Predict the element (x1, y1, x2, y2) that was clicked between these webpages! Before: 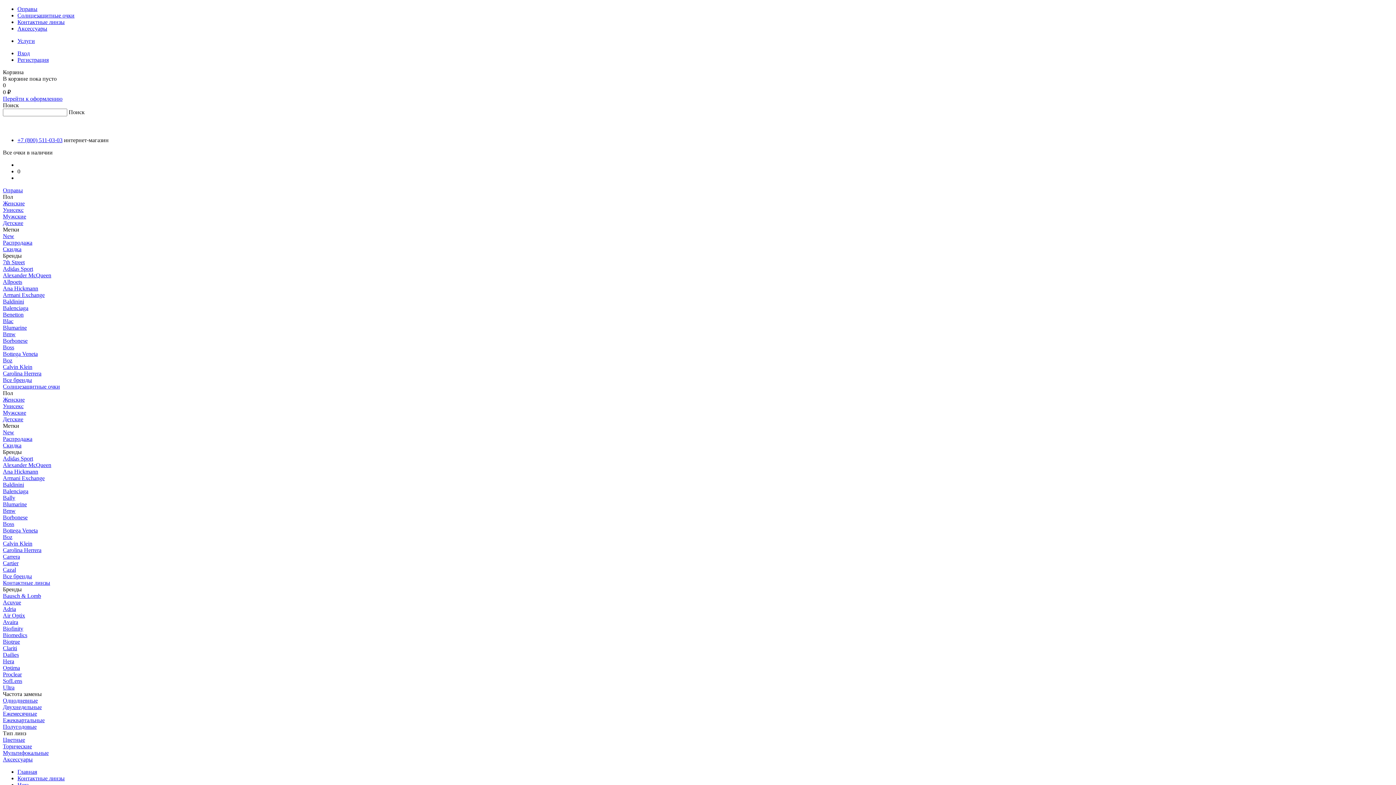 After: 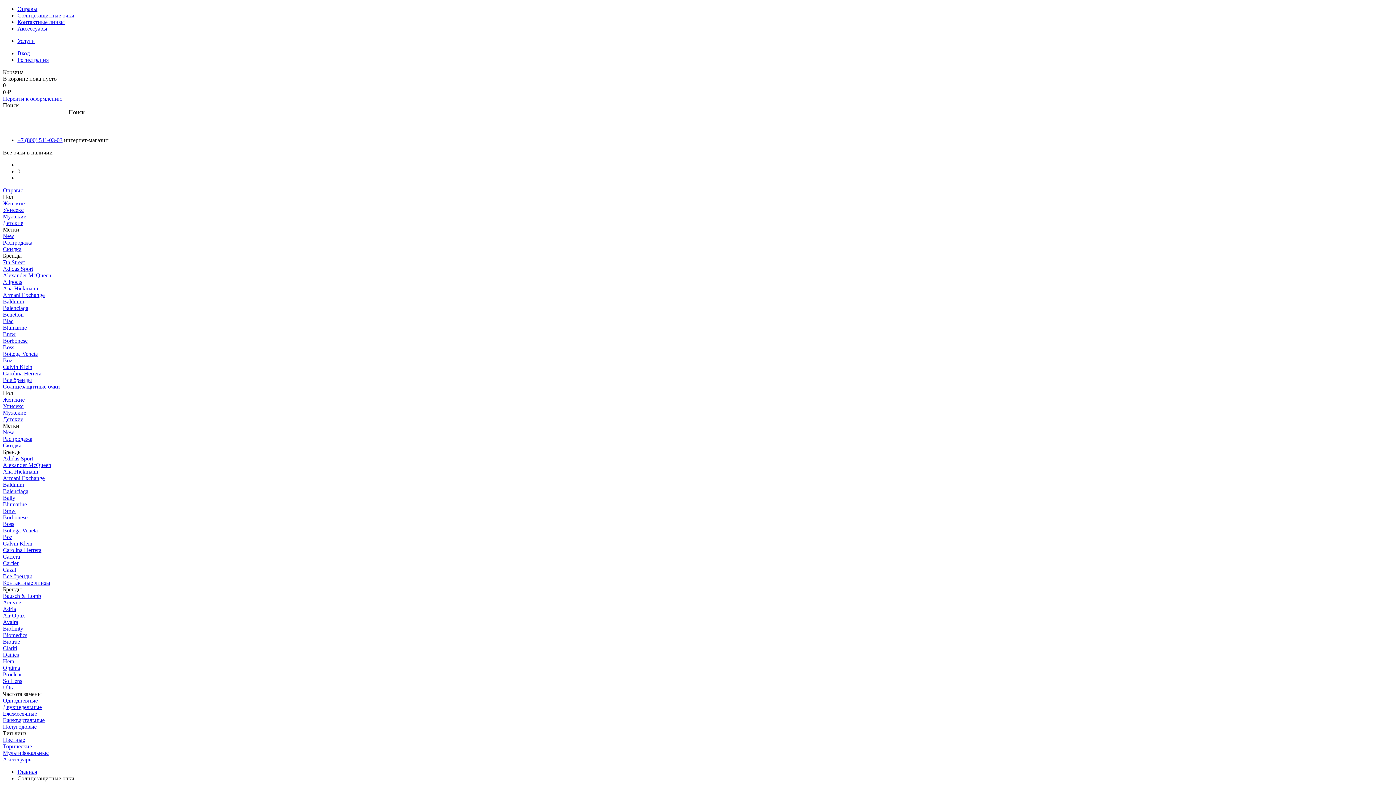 Action: label: Ana Hickmann bbox: (2, 468, 38, 474)